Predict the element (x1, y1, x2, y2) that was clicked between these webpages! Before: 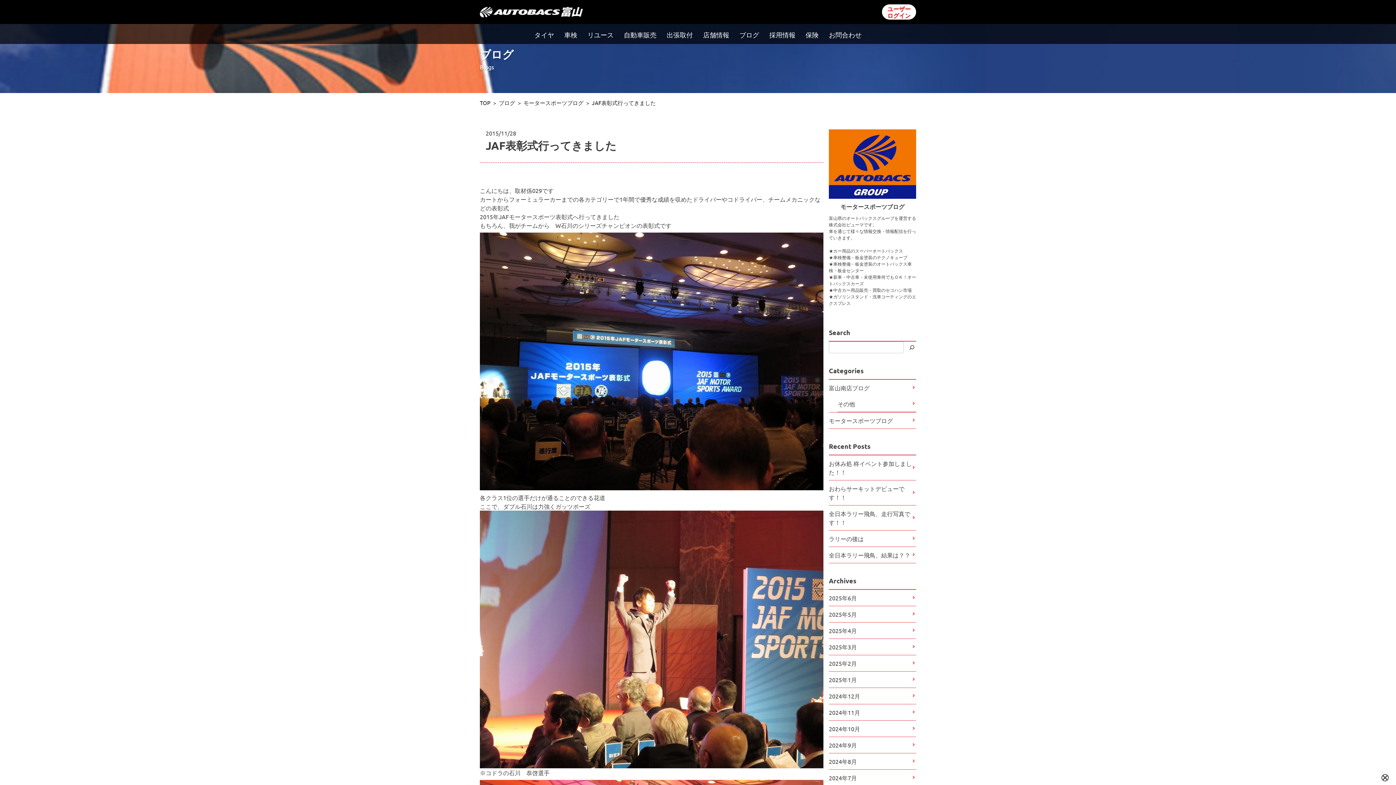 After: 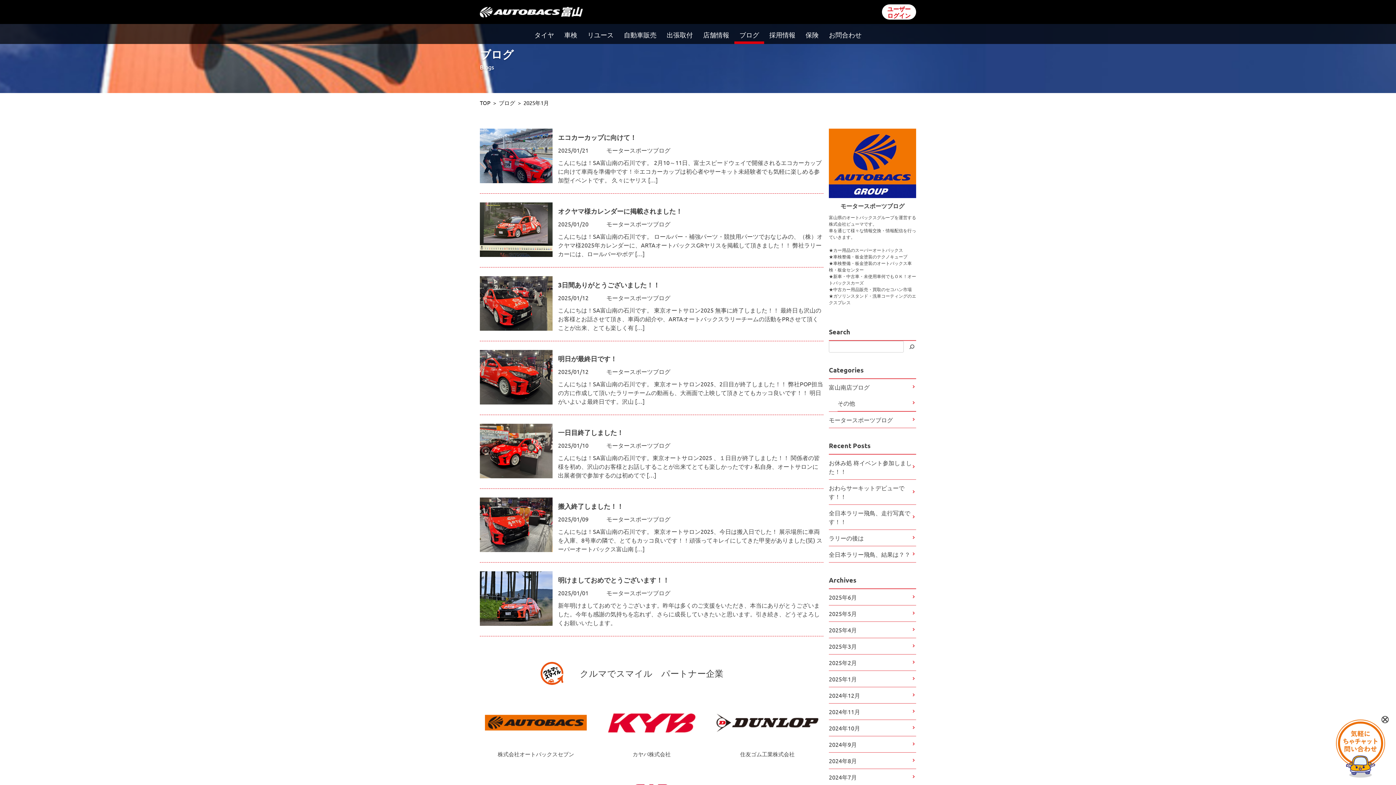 Action: label: 2025年1月 bbox: (829, 671, 916, 687)